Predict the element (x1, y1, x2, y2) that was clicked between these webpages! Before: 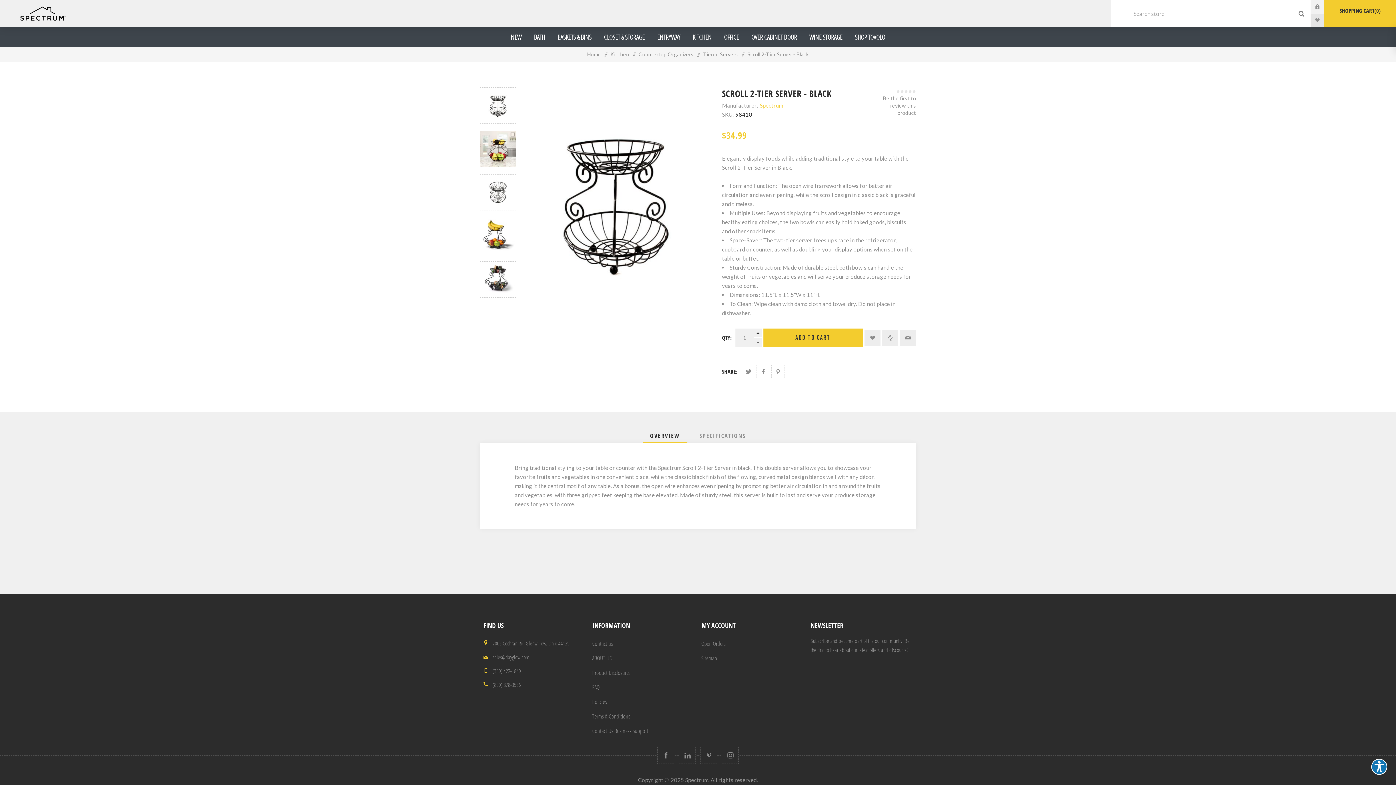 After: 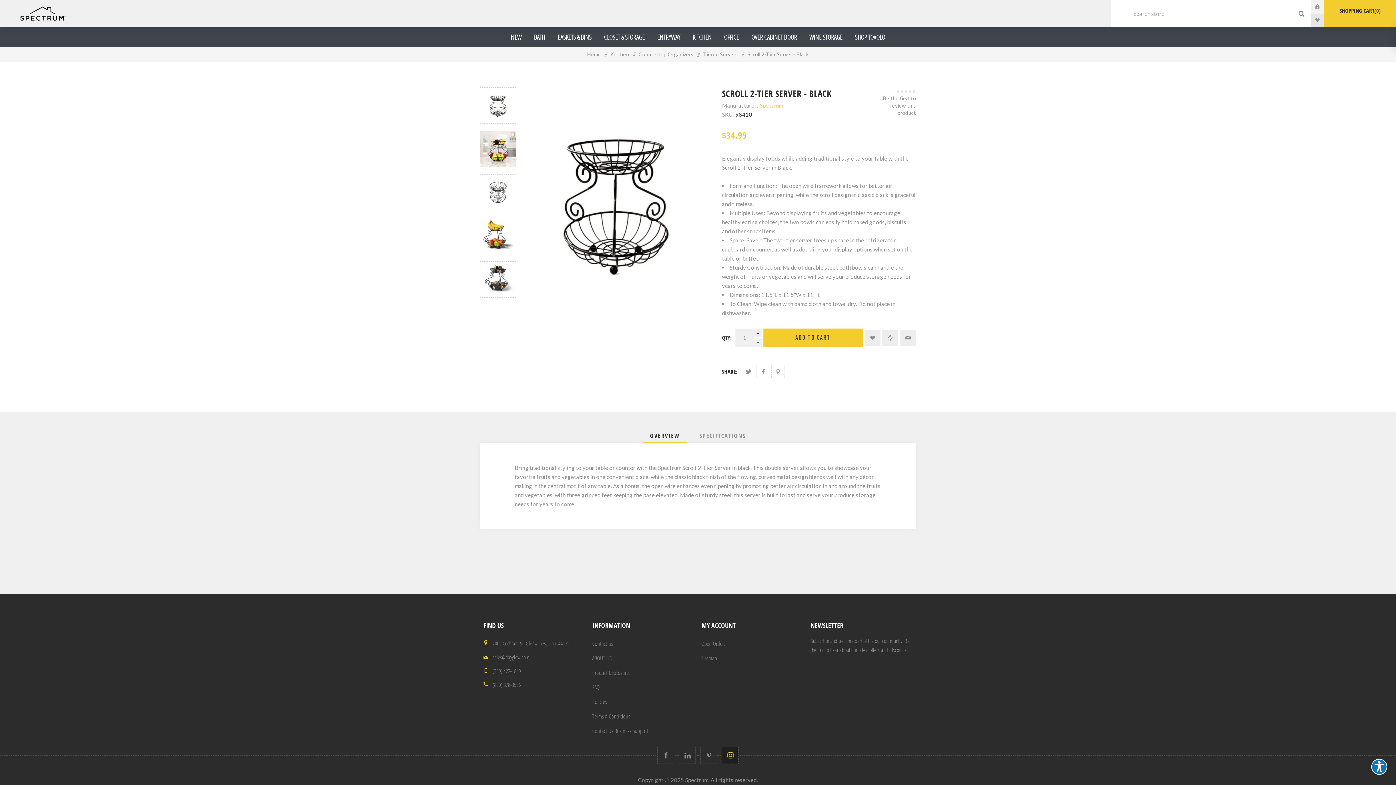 Action: bbox: (721, 747, 738, 764) label: Follow us on Instagram